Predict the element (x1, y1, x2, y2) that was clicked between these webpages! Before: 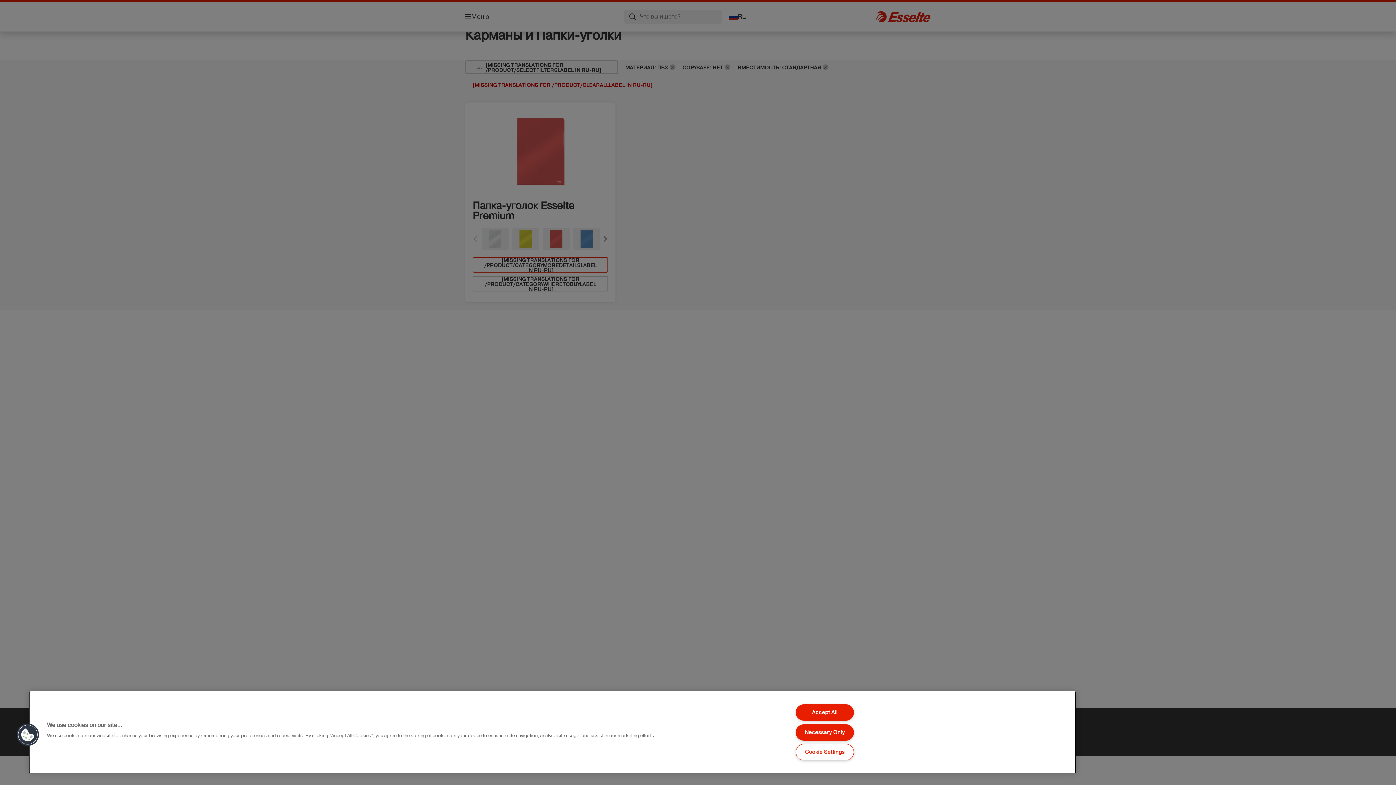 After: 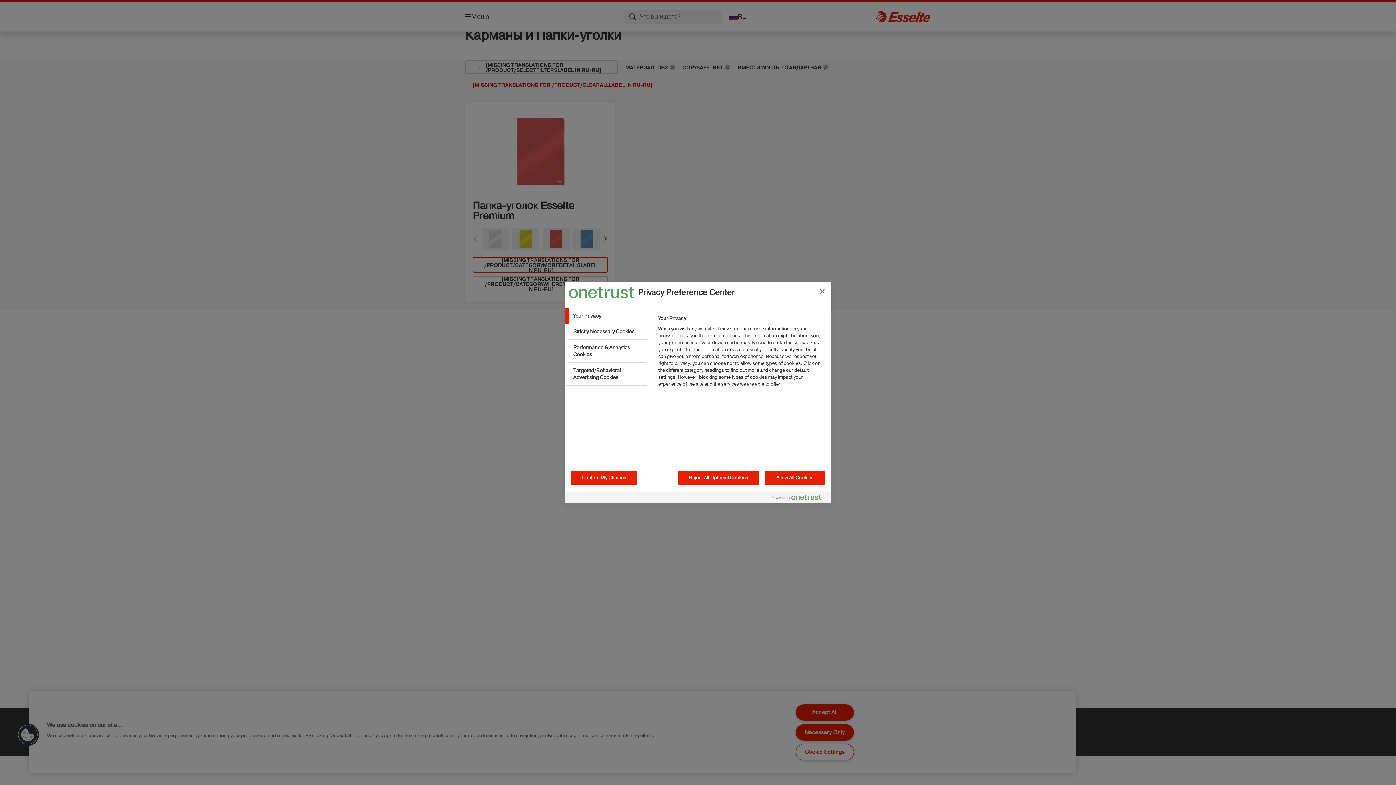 Action: label: Cookies bbox: (16, 723, 39, 746)